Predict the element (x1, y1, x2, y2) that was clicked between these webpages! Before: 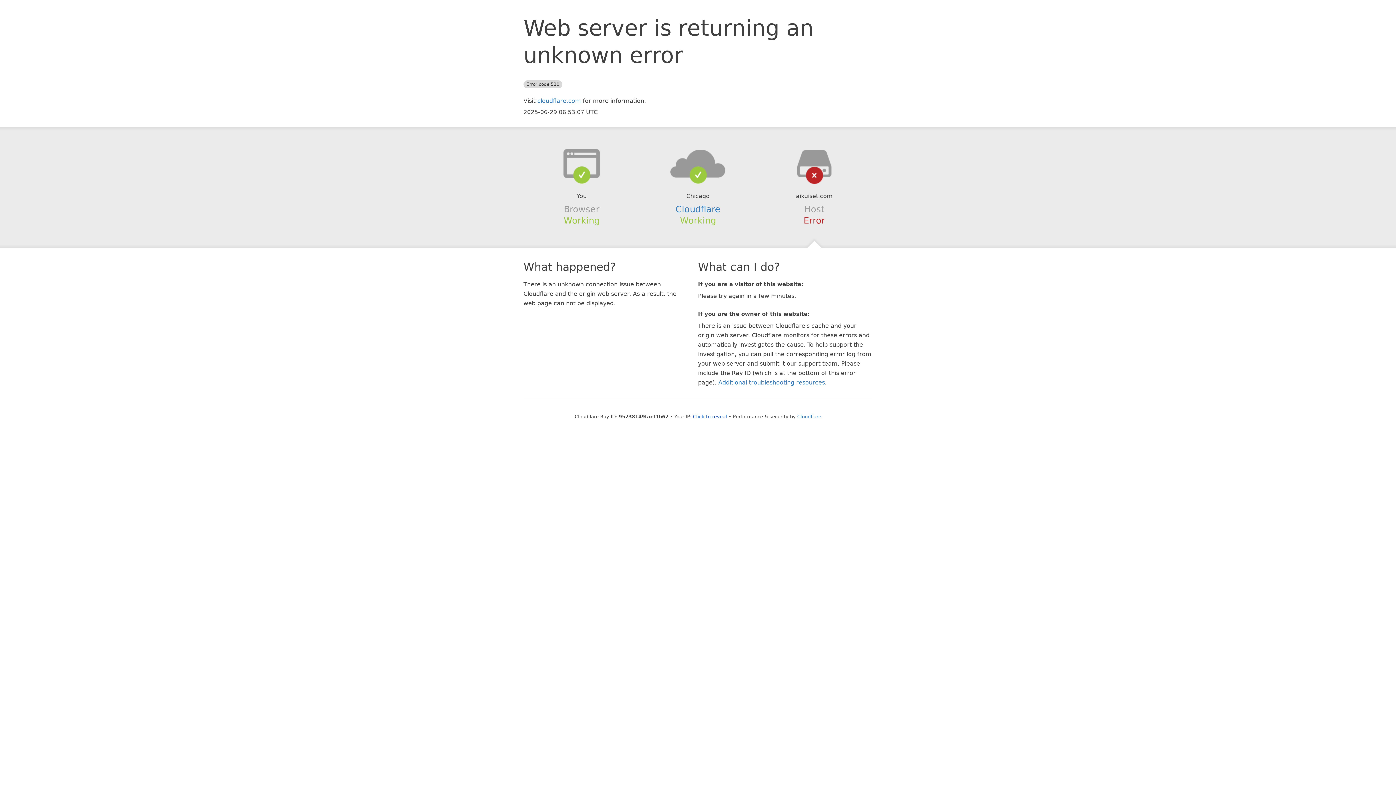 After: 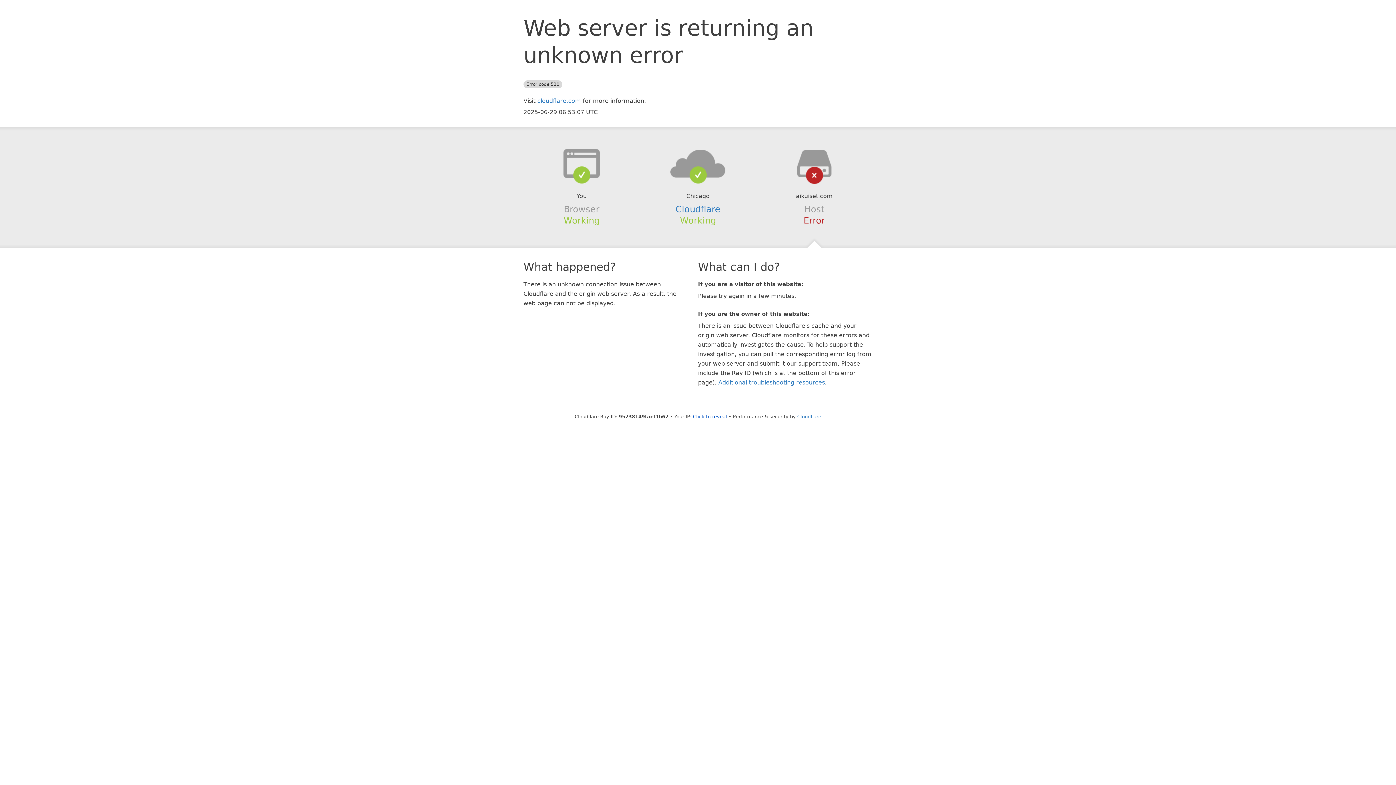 Action: bbox: (639, 148, 756, 178)